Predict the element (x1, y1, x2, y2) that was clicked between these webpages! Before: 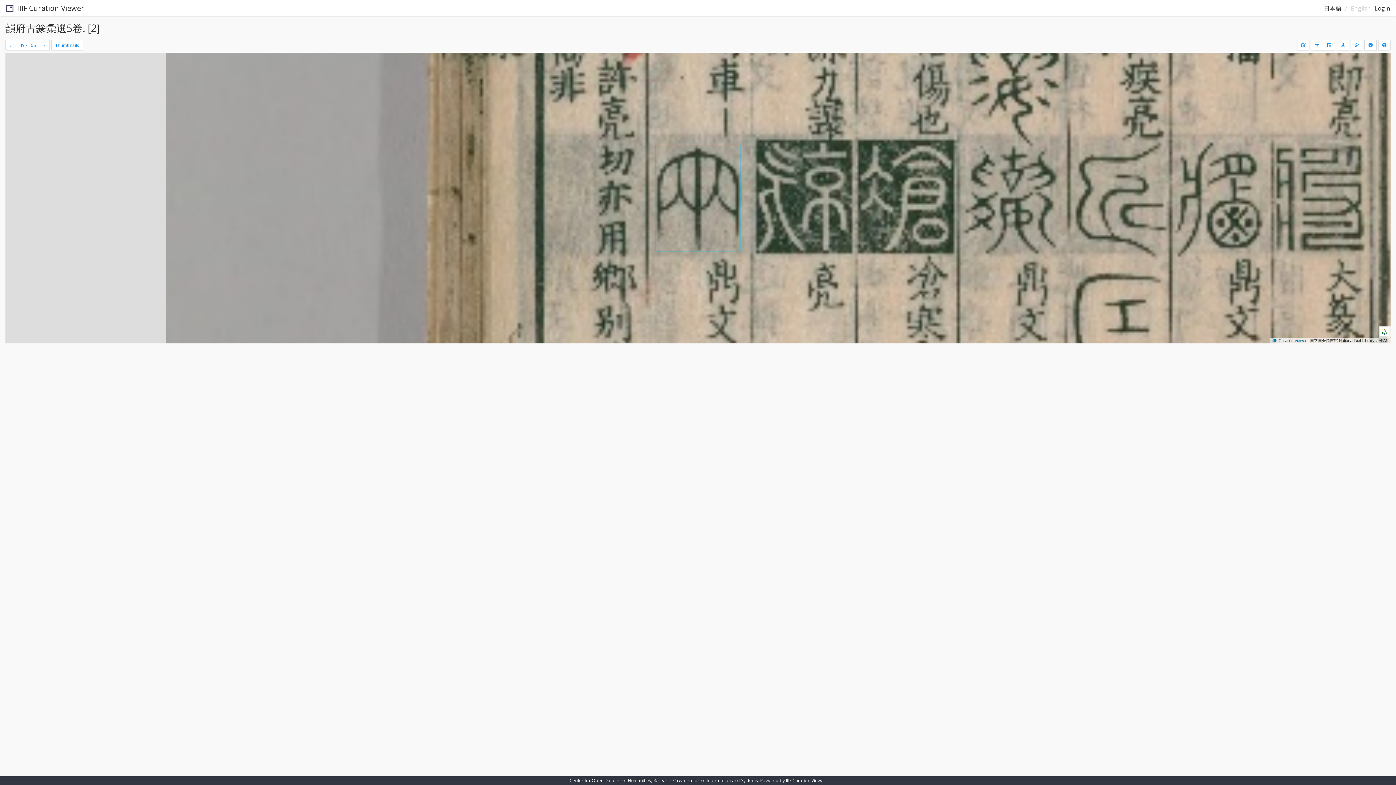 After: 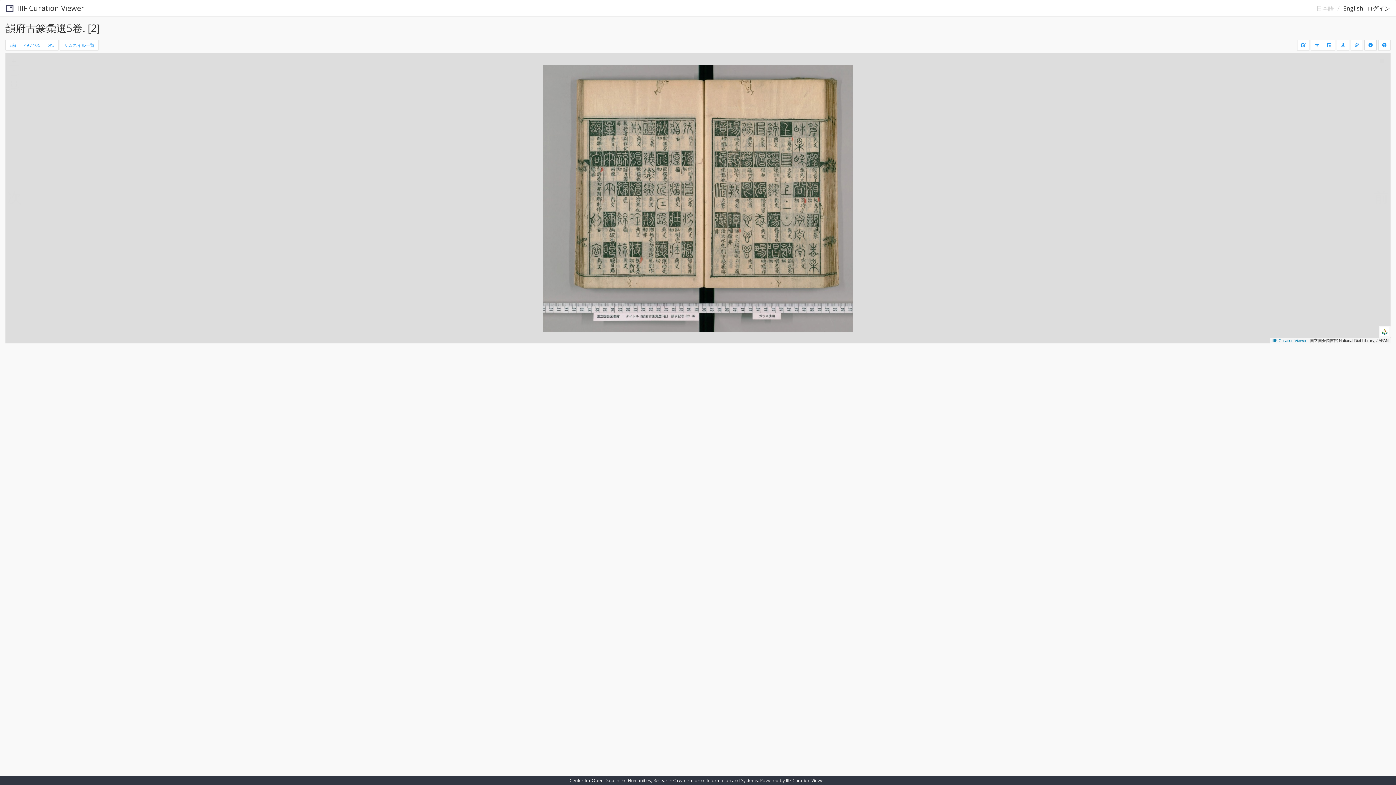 Action: bbox: (1324, 4, 1341, 12) label: 日本語